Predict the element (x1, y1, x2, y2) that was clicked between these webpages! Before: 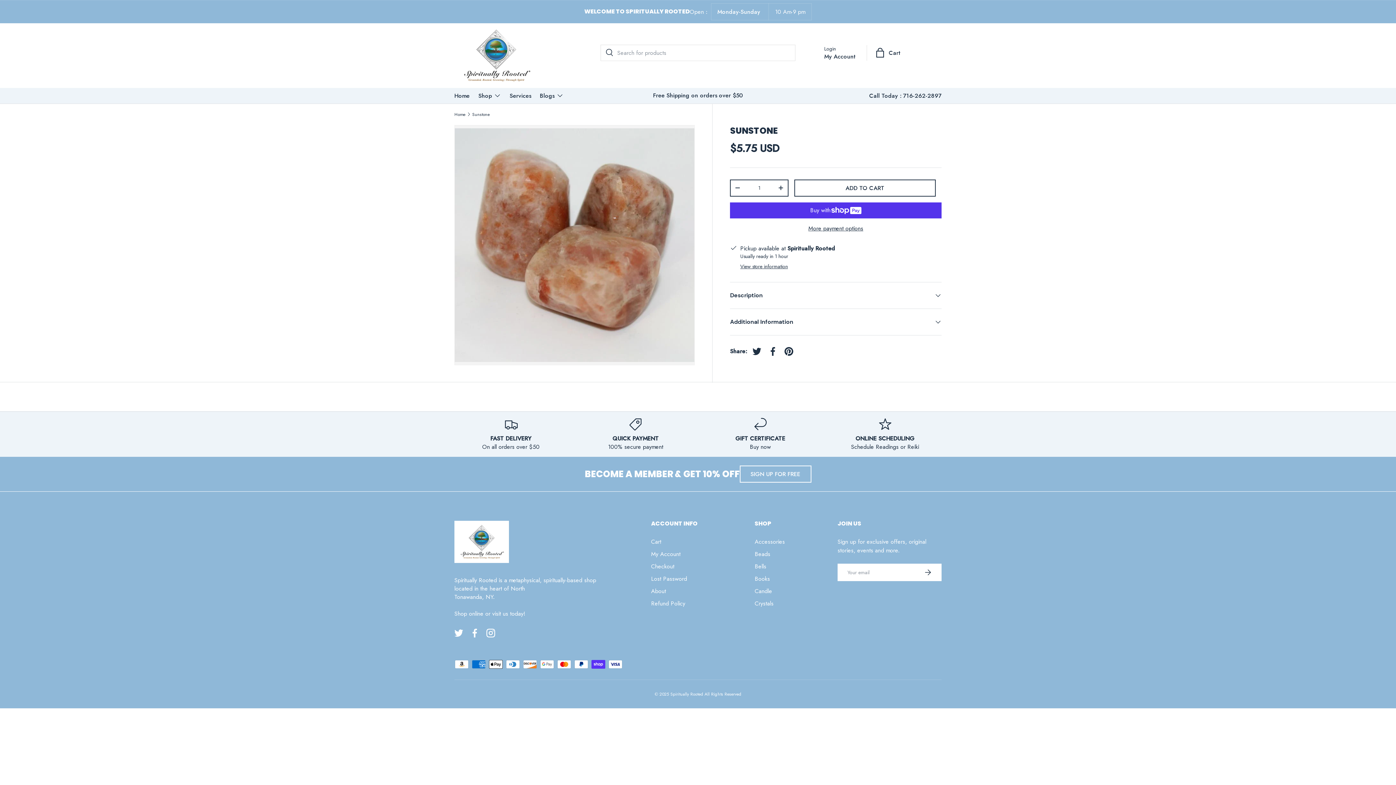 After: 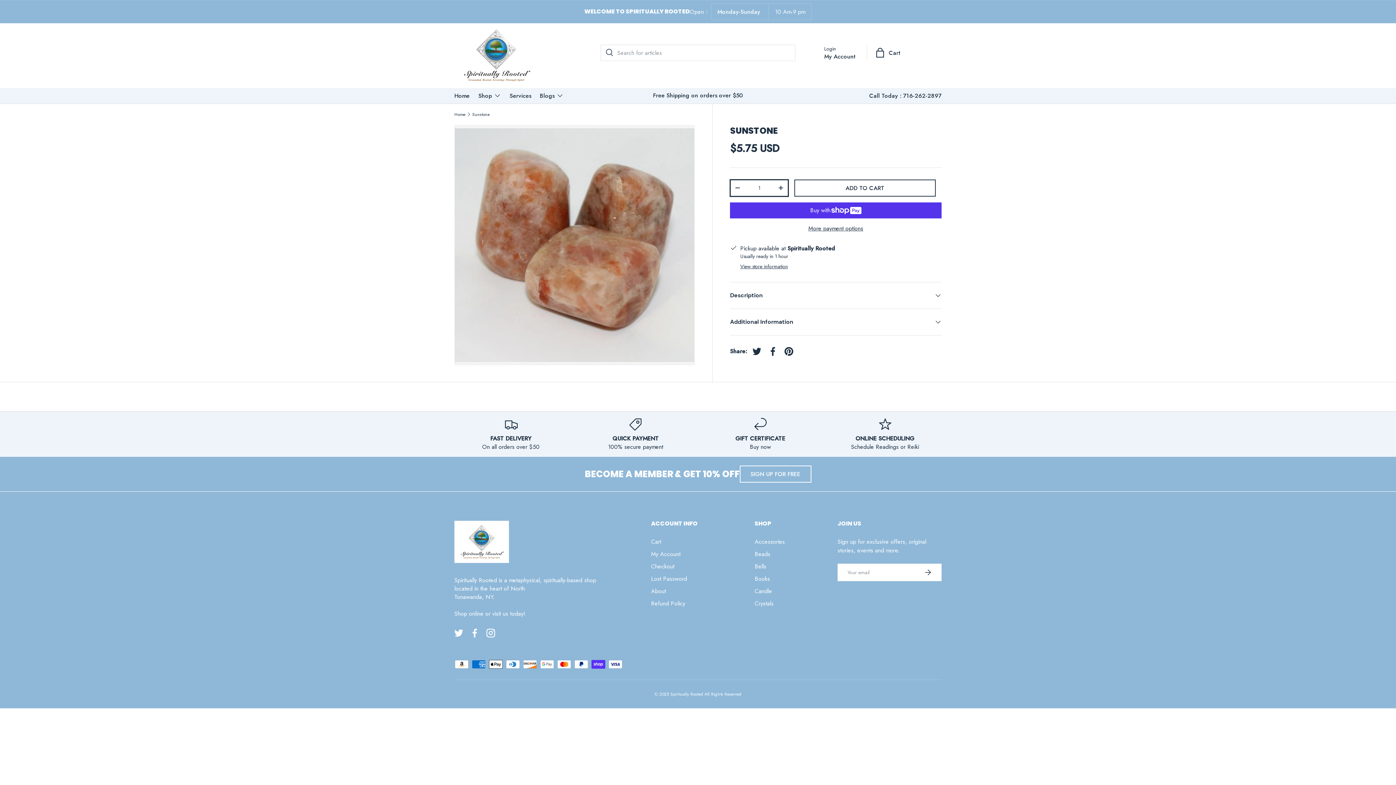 Action: label: - bbox: (730, 181, 744, 194)